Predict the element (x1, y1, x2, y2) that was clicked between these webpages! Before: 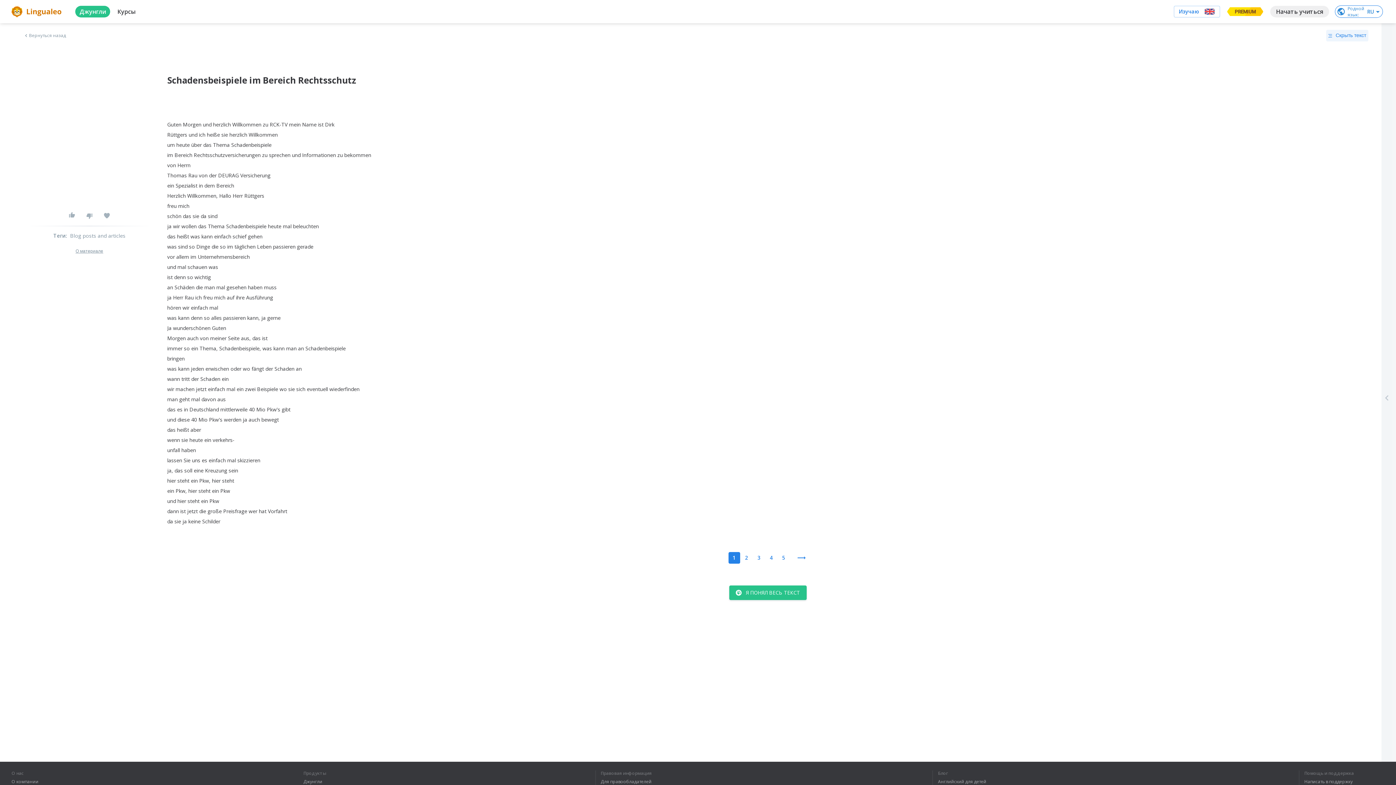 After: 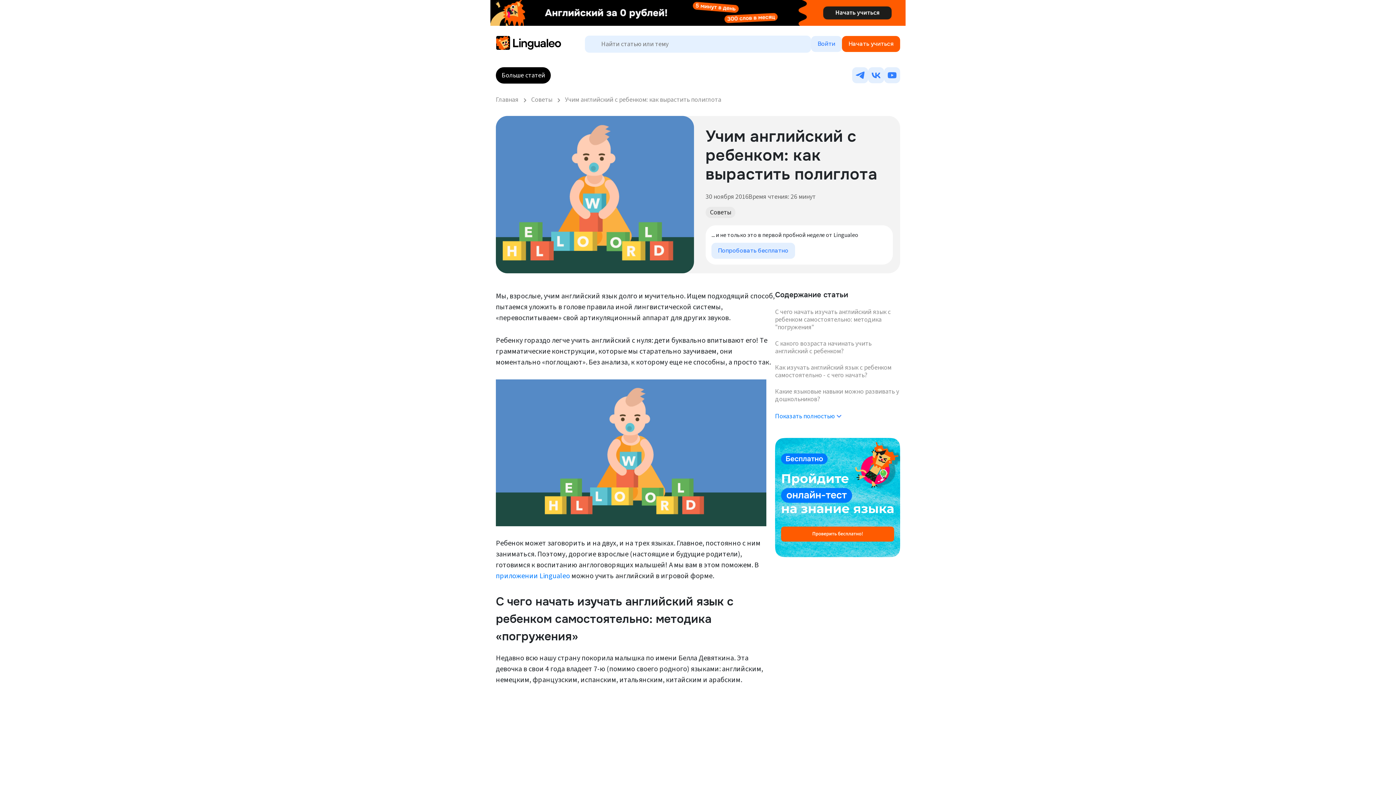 Action: bbox: (938, 779, 1034, 784) label: Английский для детей